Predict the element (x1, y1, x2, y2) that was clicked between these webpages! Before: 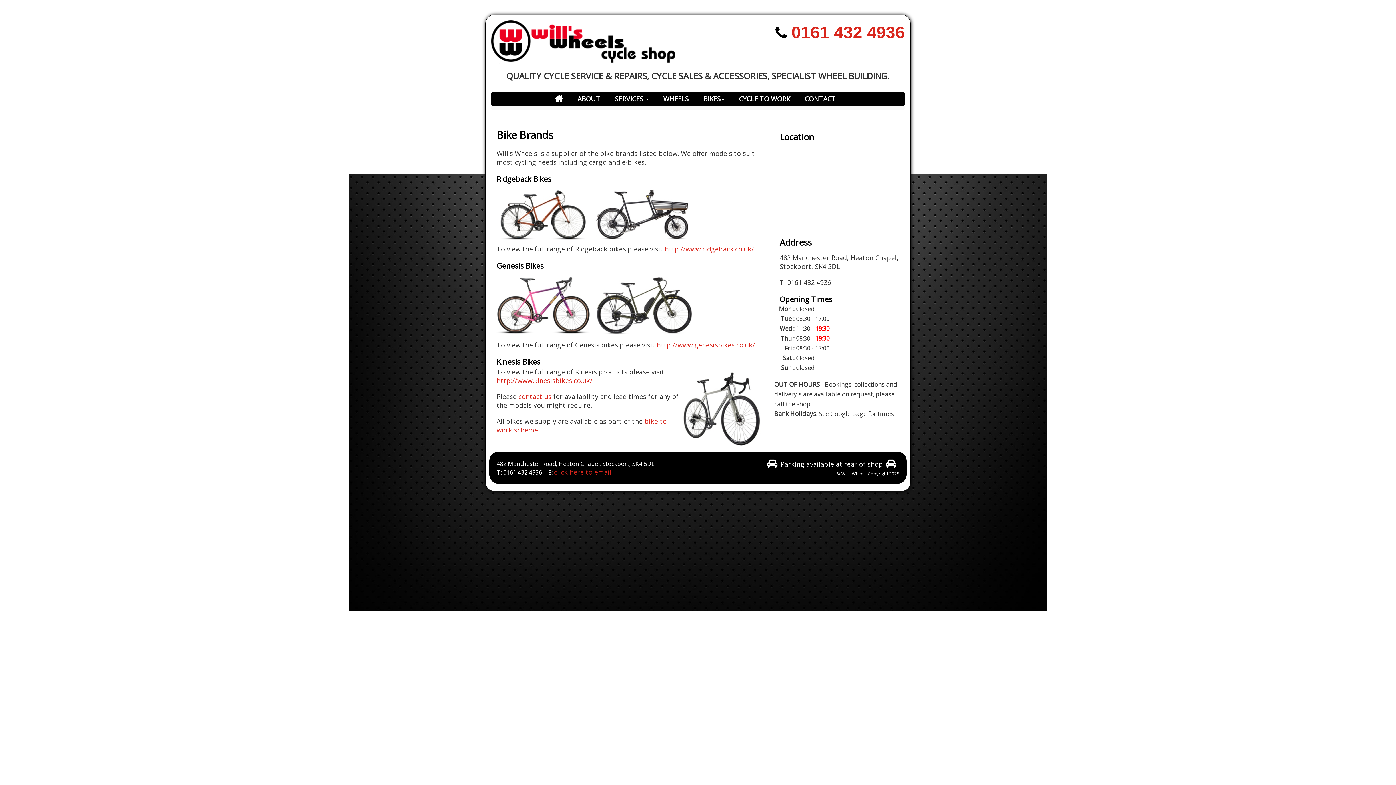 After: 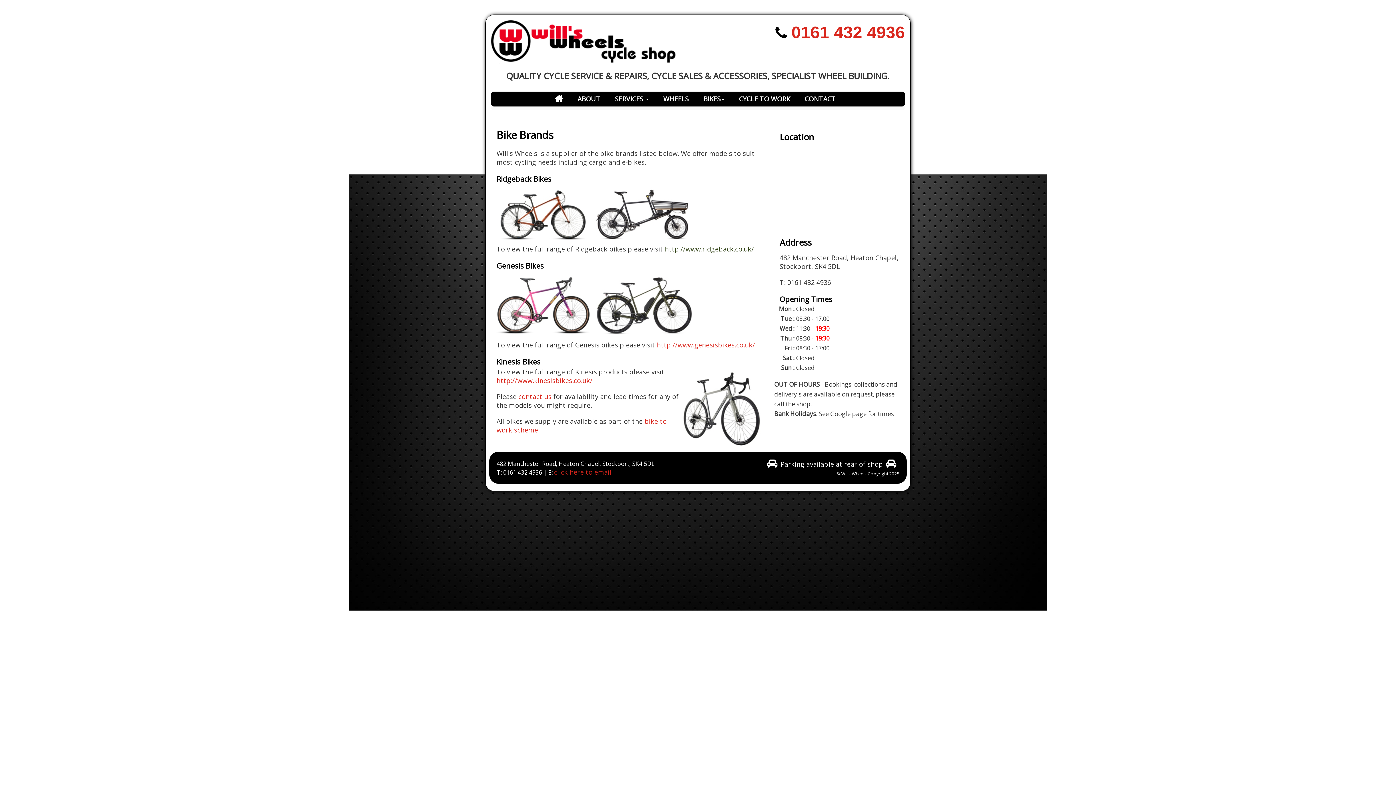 Action: label: http://www.ridgeback.co.uk/ bbox: (665, 244, 754, 253)